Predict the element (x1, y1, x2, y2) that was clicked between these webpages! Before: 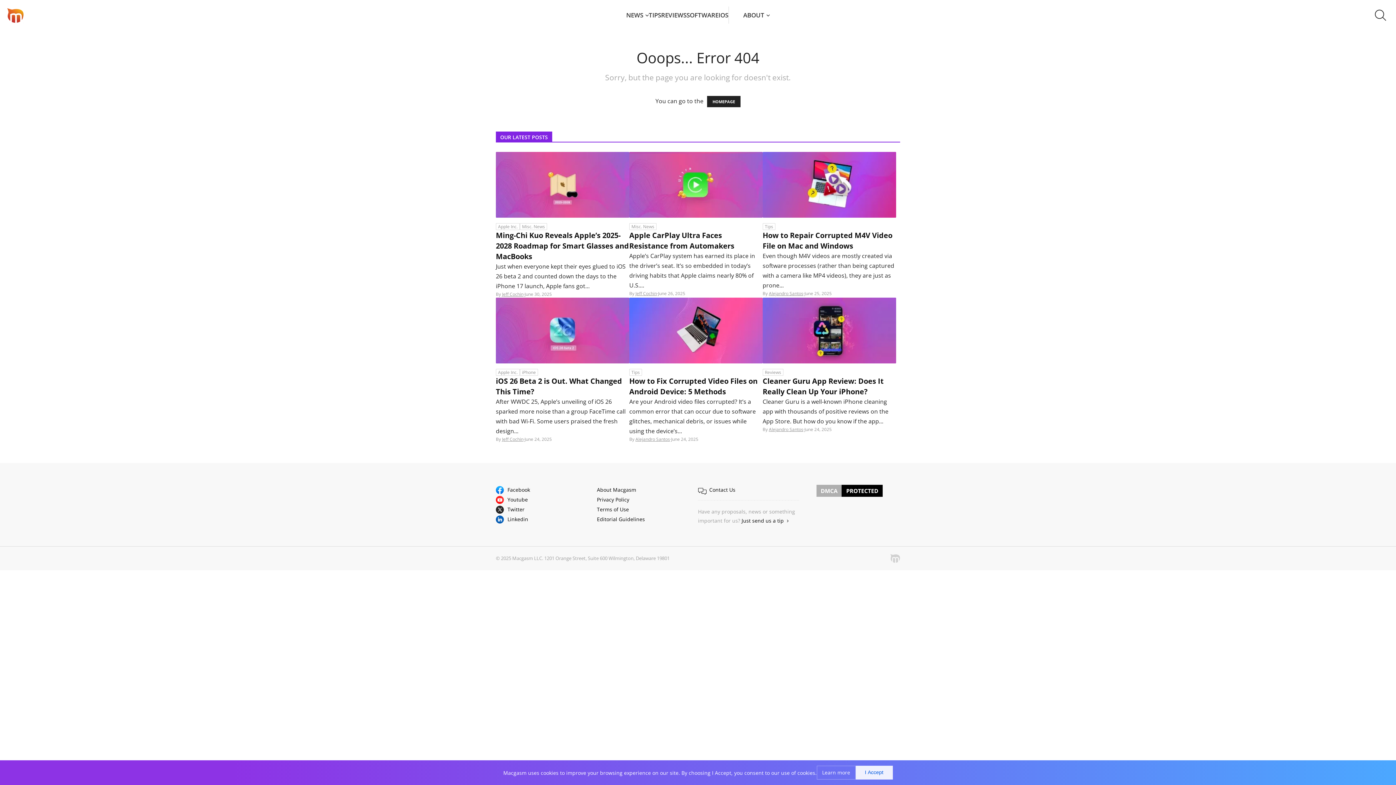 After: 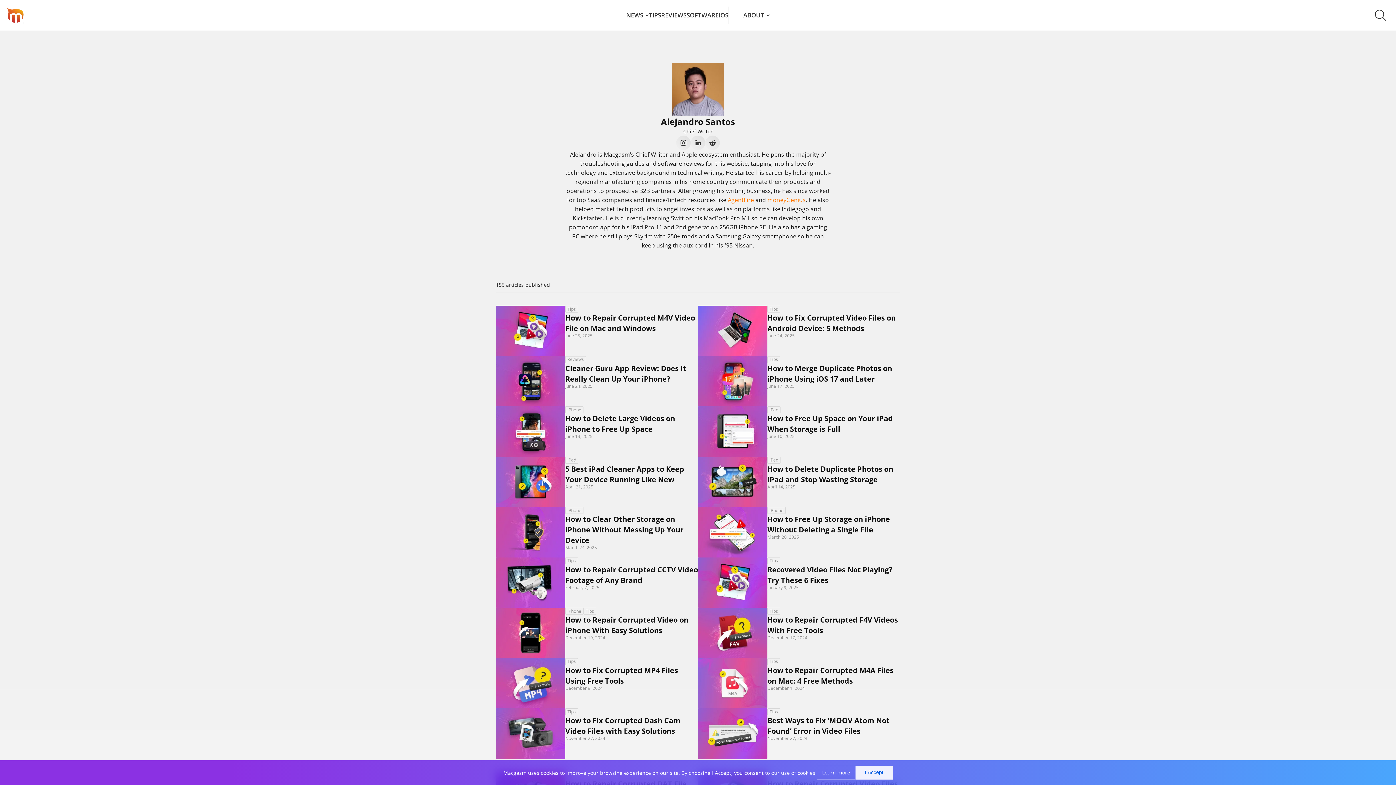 Action: bbox: (769, 426, 803, 432) label: Alejandro Santos